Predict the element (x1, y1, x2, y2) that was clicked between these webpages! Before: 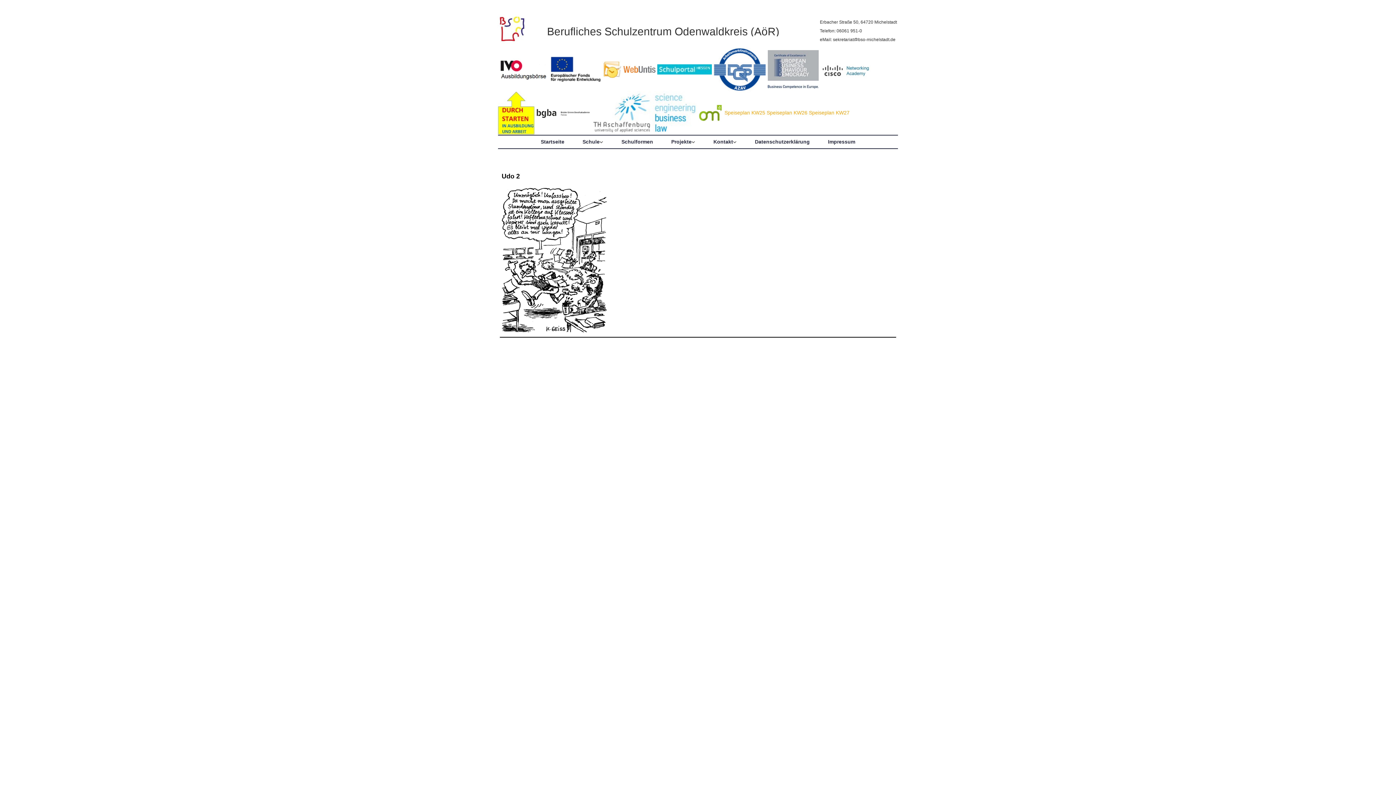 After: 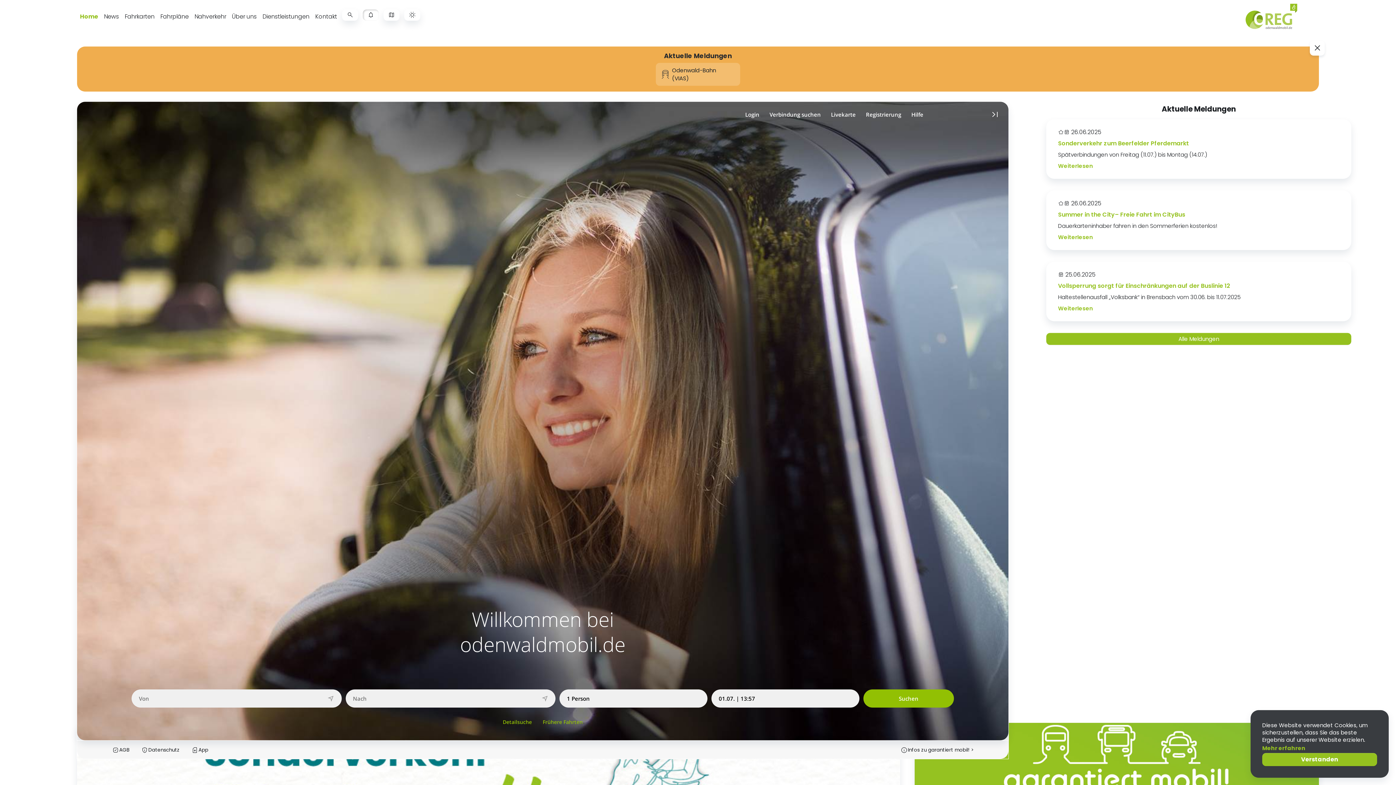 Action: bbox: (698, 109, 723, 115)